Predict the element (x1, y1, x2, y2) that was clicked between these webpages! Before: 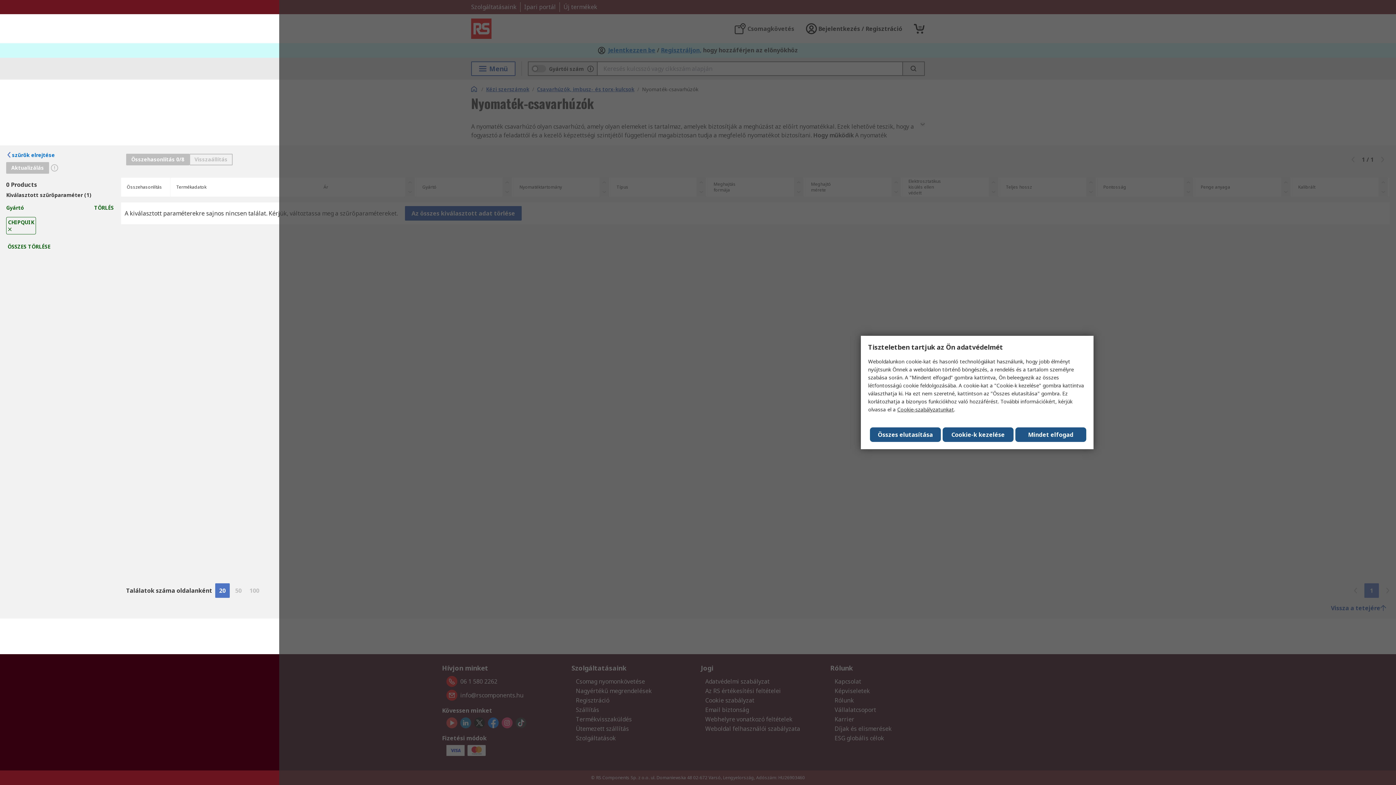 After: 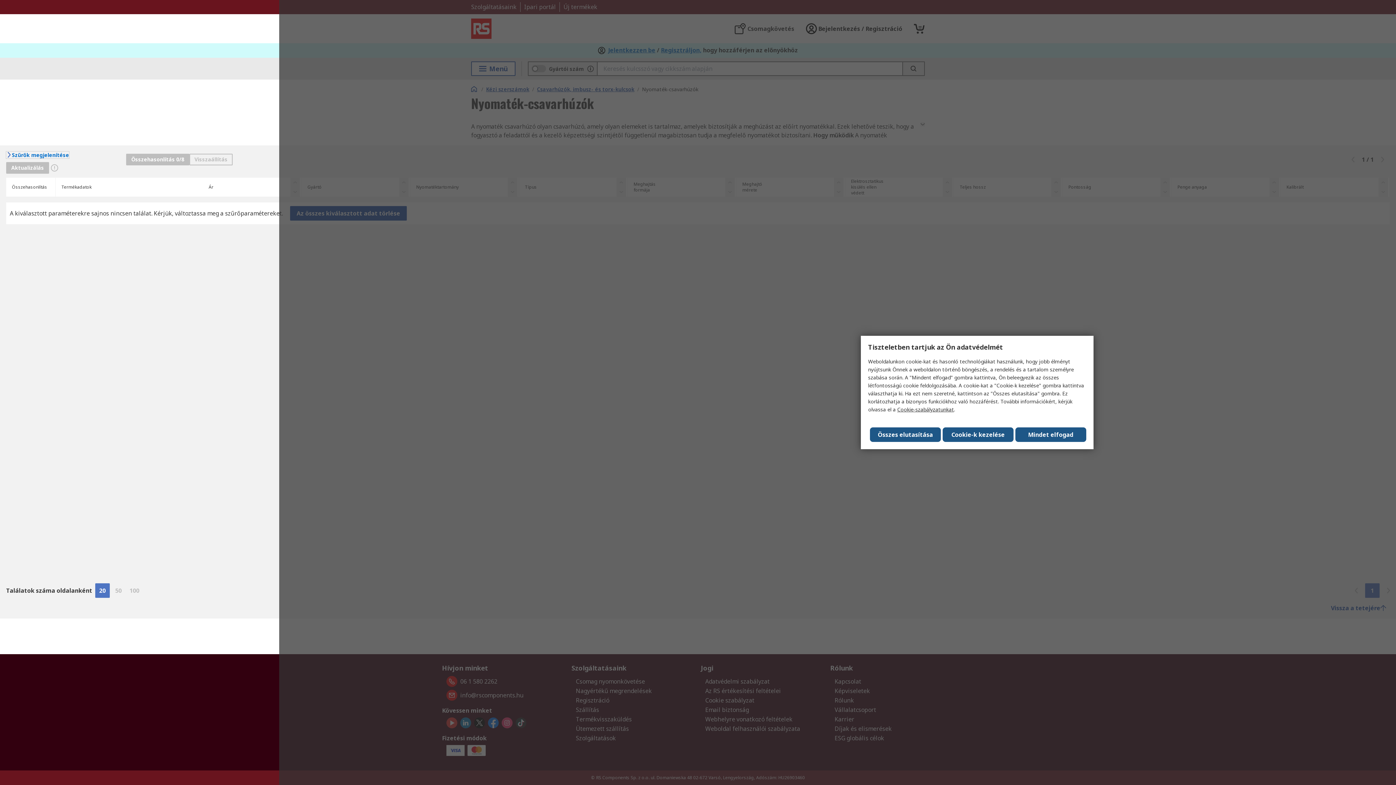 Action: label: szűrők elrejtése bbox: (6, 151, 54, 158)